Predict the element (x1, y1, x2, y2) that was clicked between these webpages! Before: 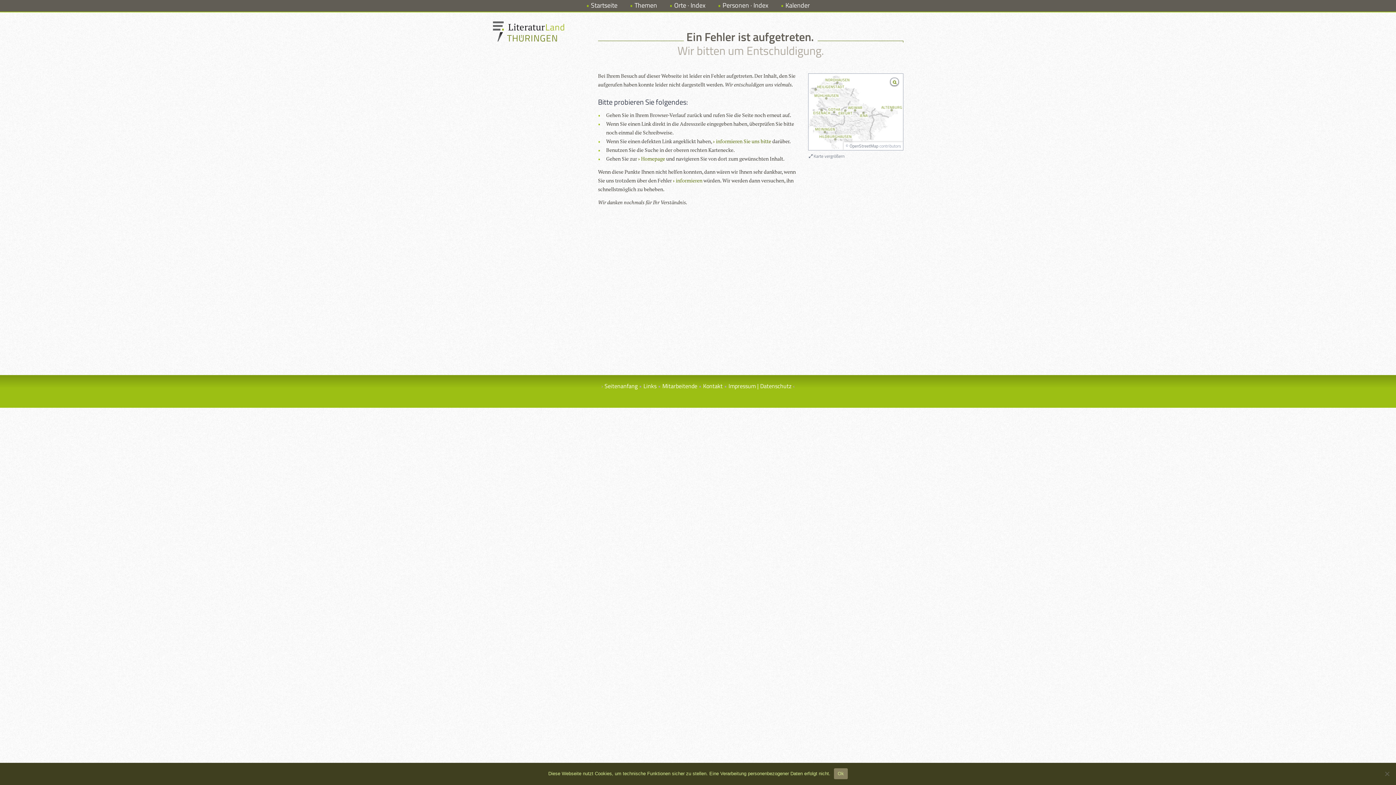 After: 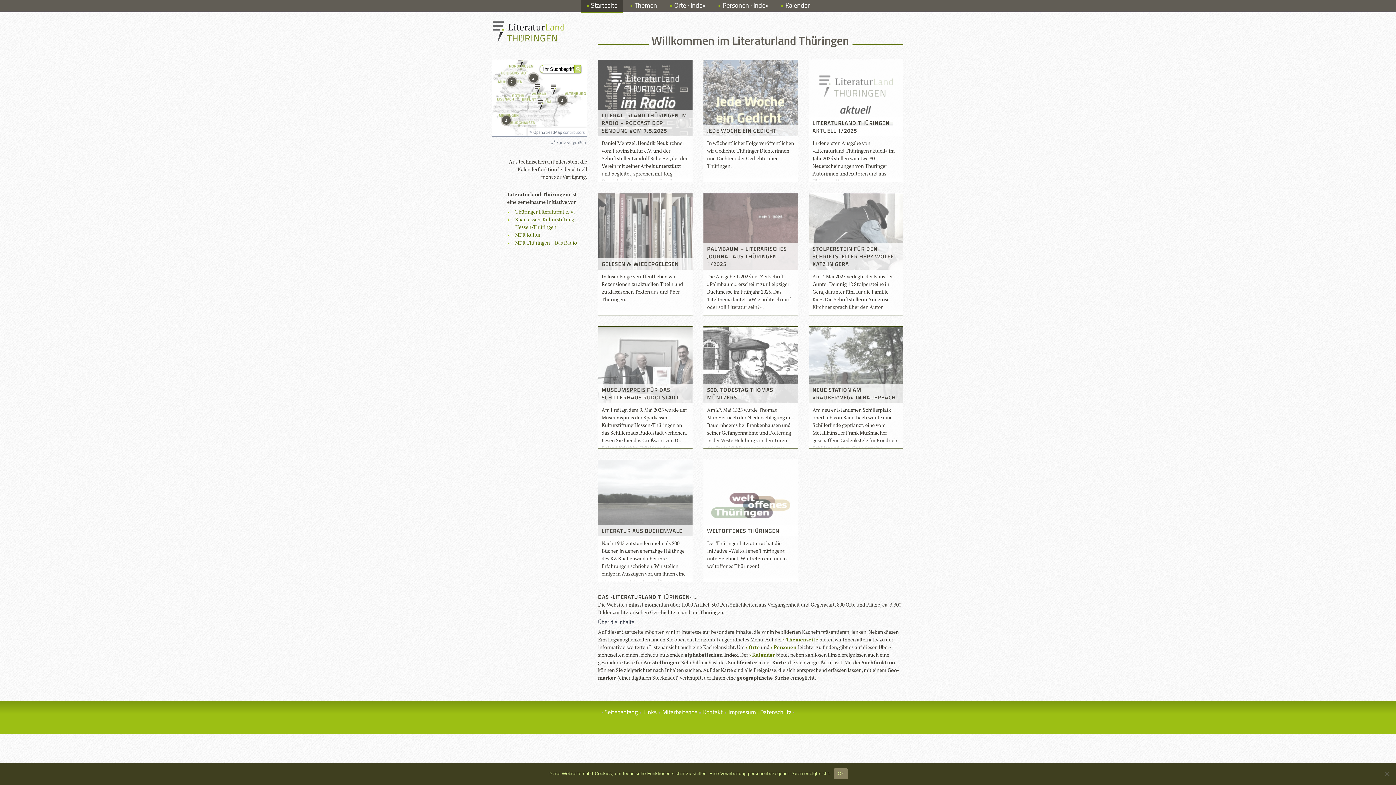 Action: bbox: (638, 155, 665, 162) label: Homepage